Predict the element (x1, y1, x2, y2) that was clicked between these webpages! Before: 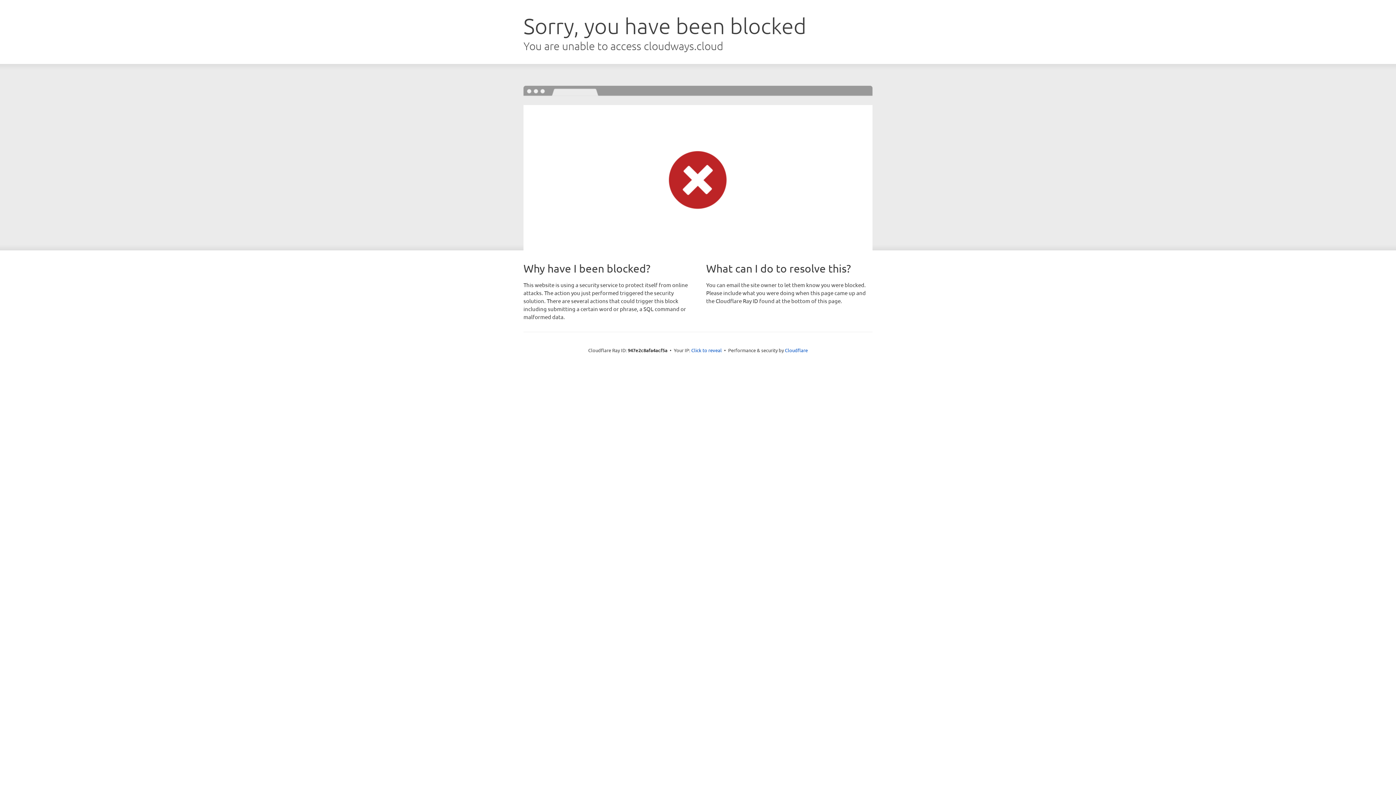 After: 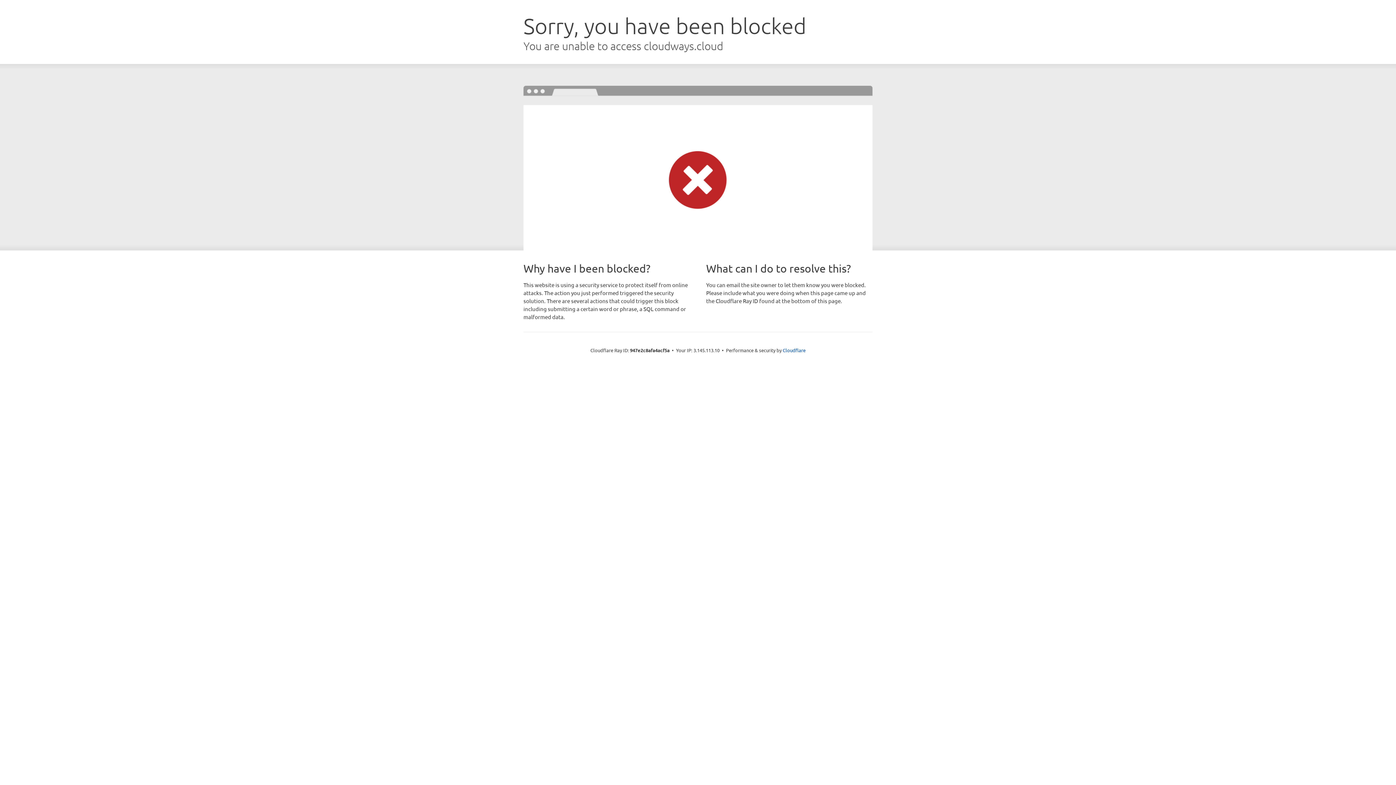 Action: label: Click to reveal bbox: (691, 346, 722, 353)